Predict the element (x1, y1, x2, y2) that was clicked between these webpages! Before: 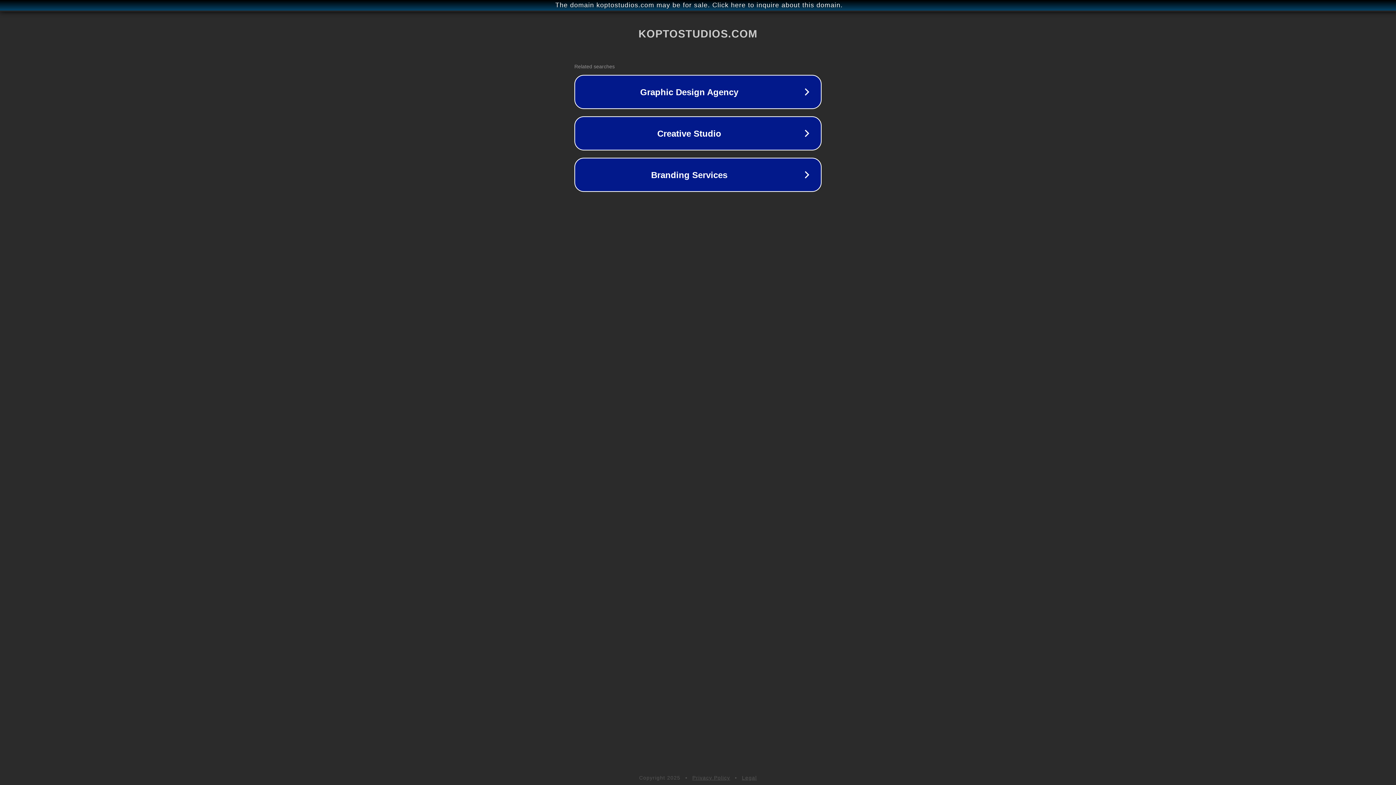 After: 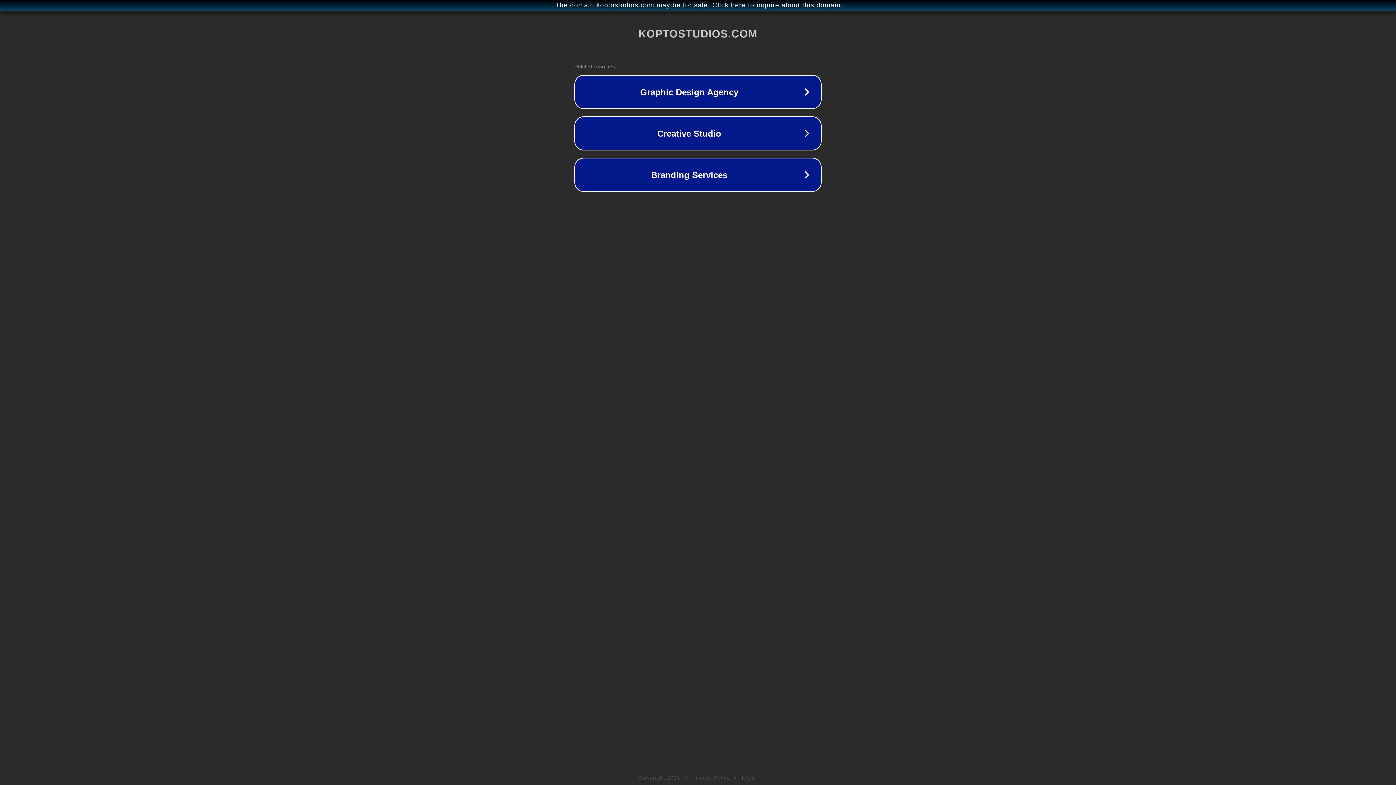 Action: label: Privacy Policy bbox: (692, 775, 730, 781)